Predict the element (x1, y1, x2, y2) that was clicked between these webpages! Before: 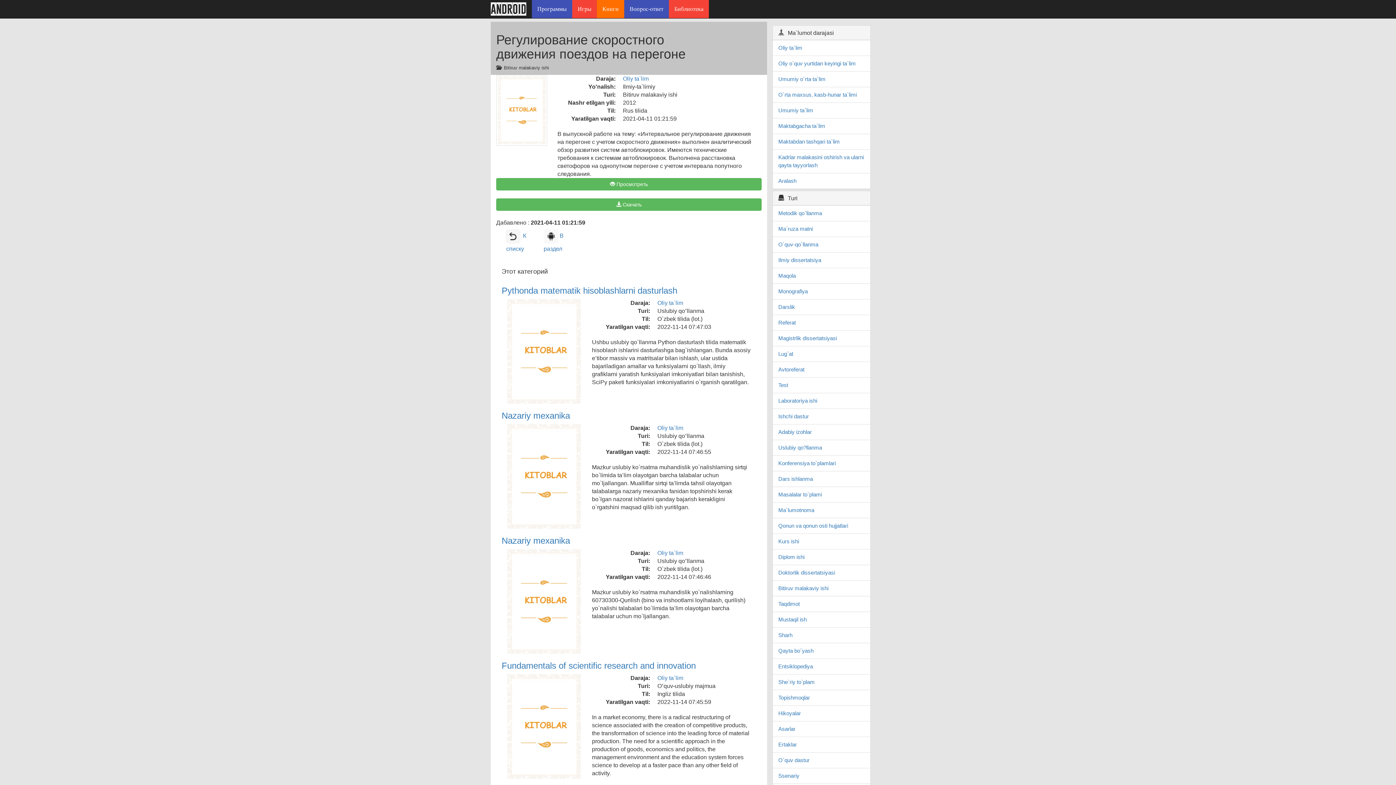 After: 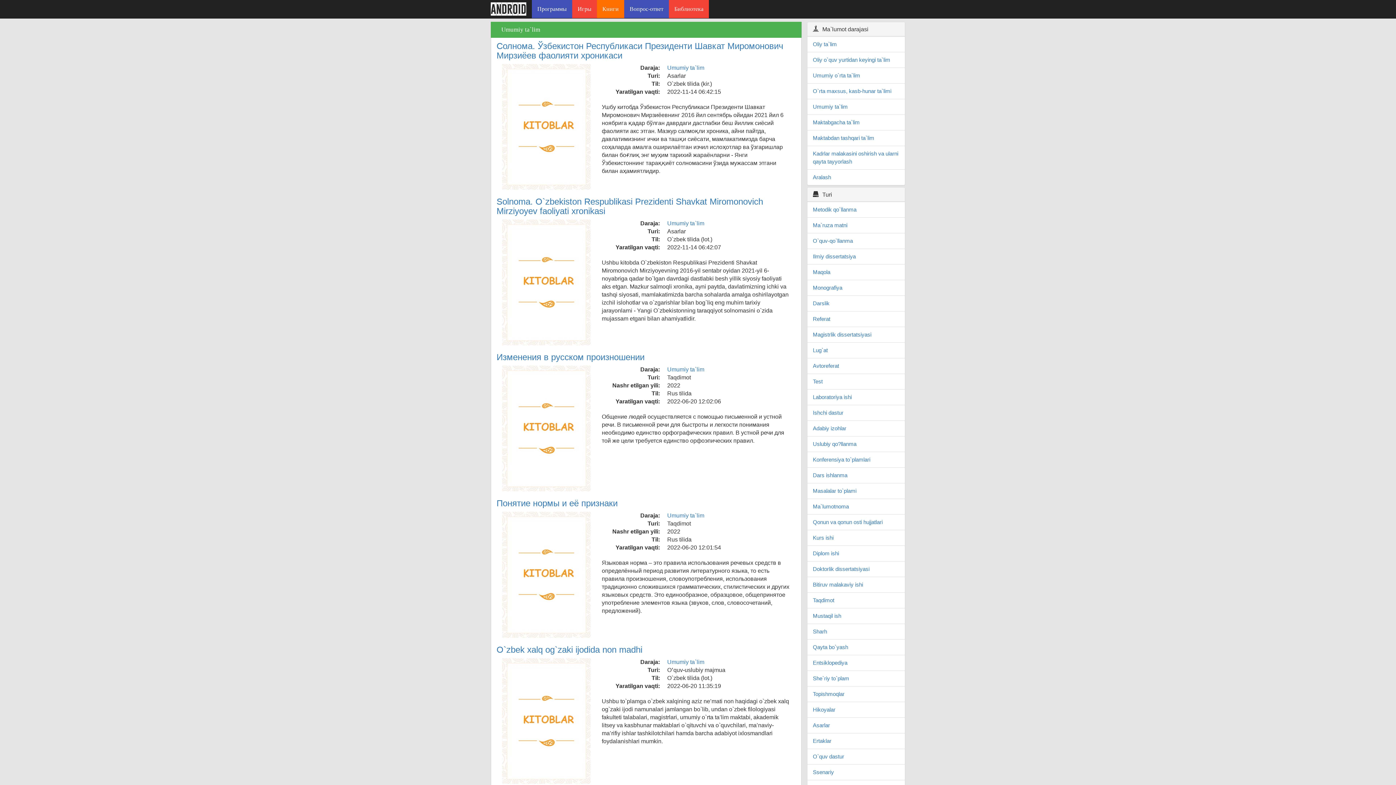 Action: bbox: (778, 107, 813, 113) label: Umumiy ta`lim